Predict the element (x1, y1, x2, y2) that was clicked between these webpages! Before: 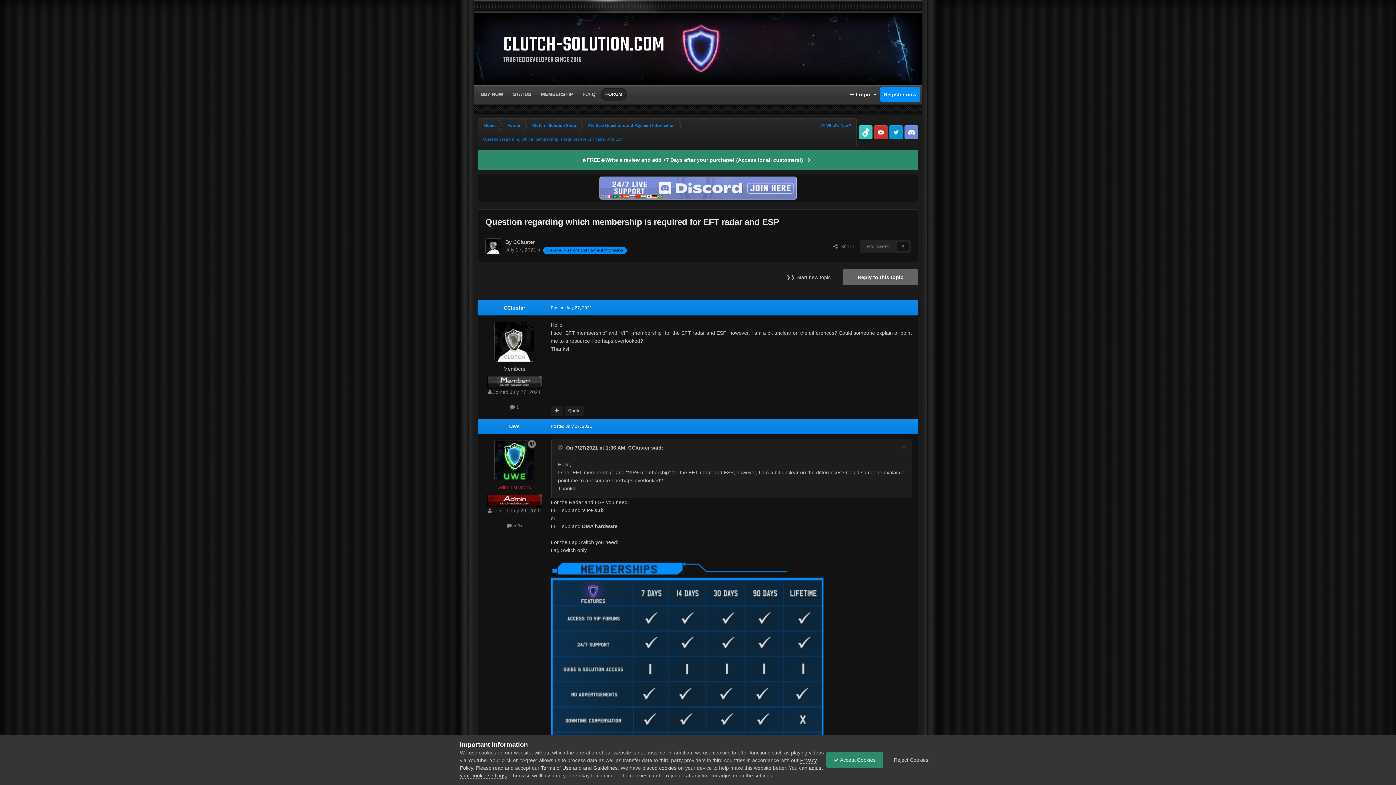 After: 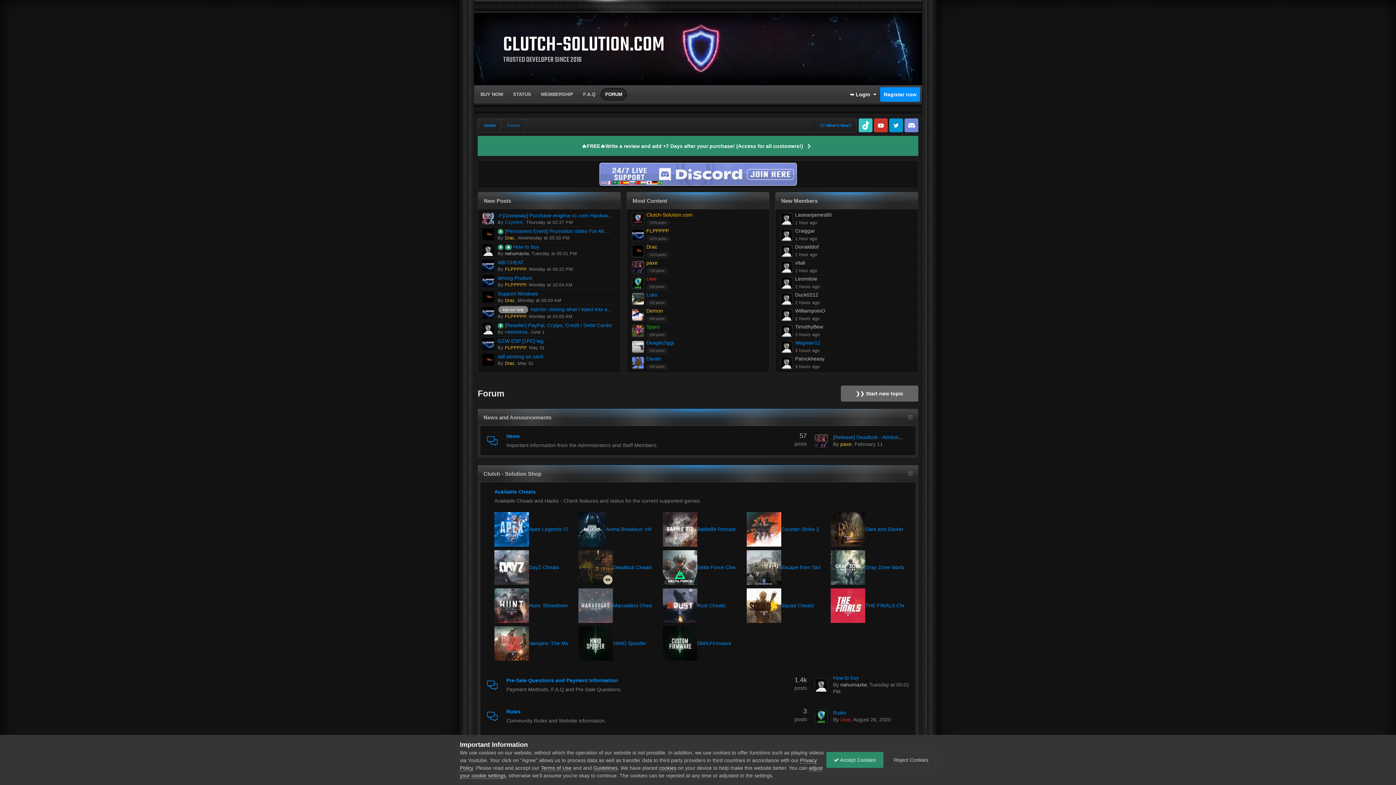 Action: label: Forum bbox: (501, 118, 525, 132)